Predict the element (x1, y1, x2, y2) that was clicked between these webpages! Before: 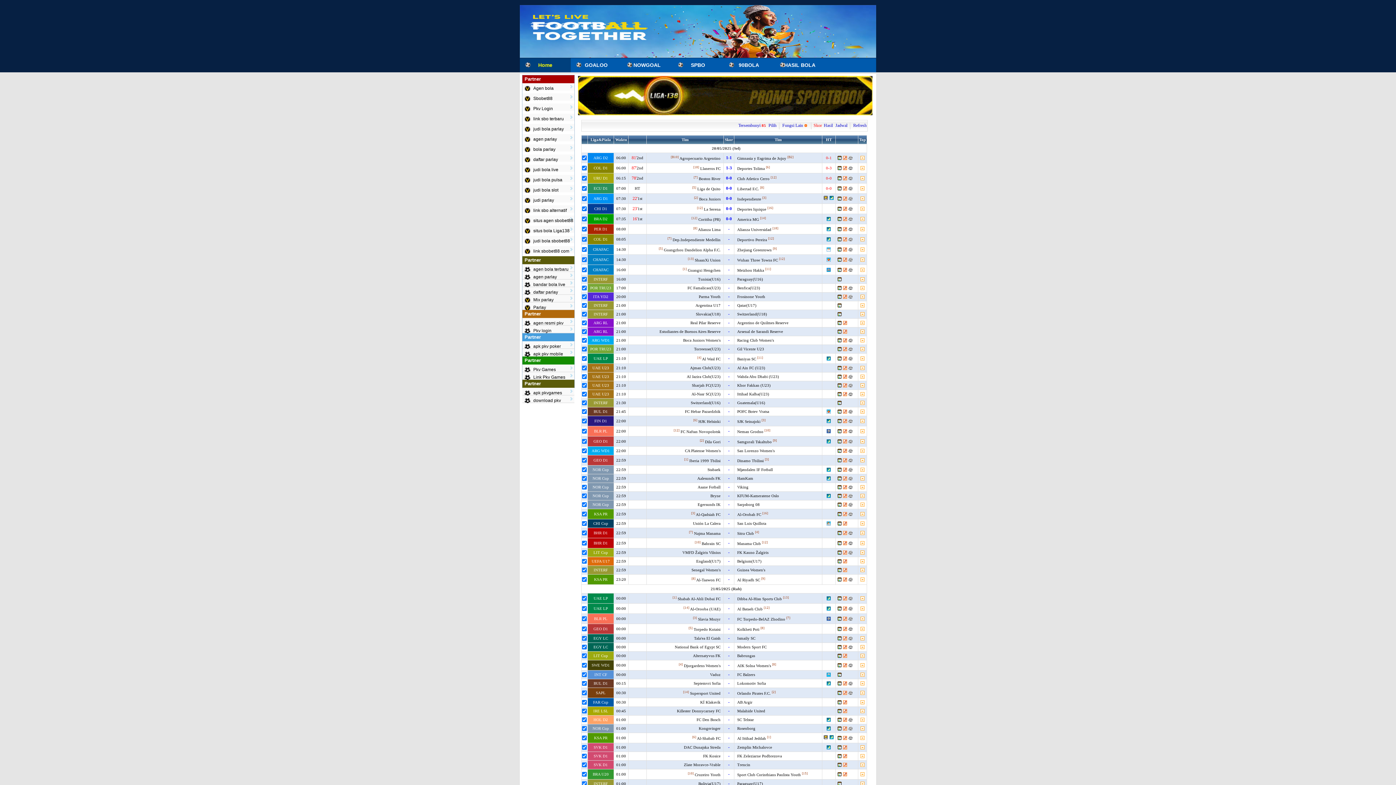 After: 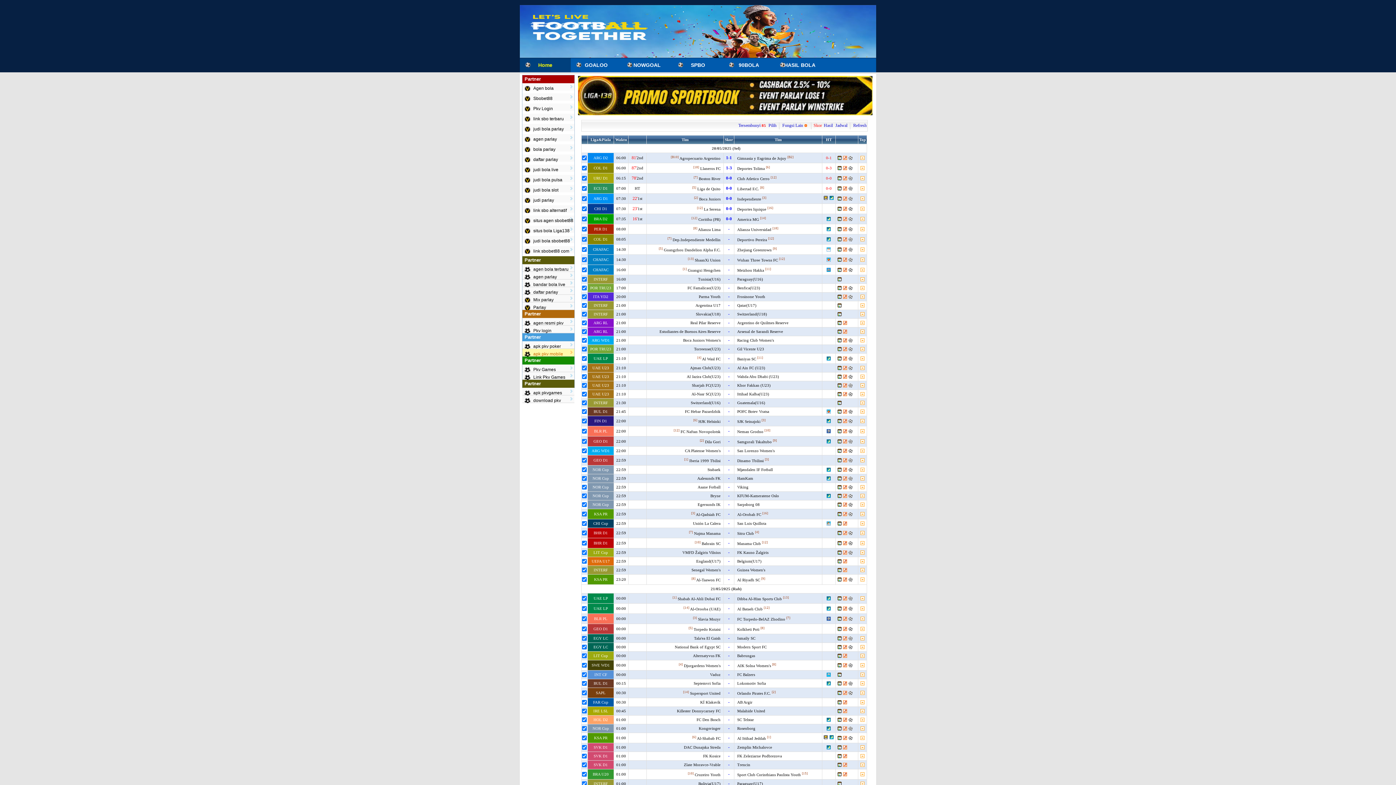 Action: bbox: (522, 349, 574, 356) label: apk pkv mobile